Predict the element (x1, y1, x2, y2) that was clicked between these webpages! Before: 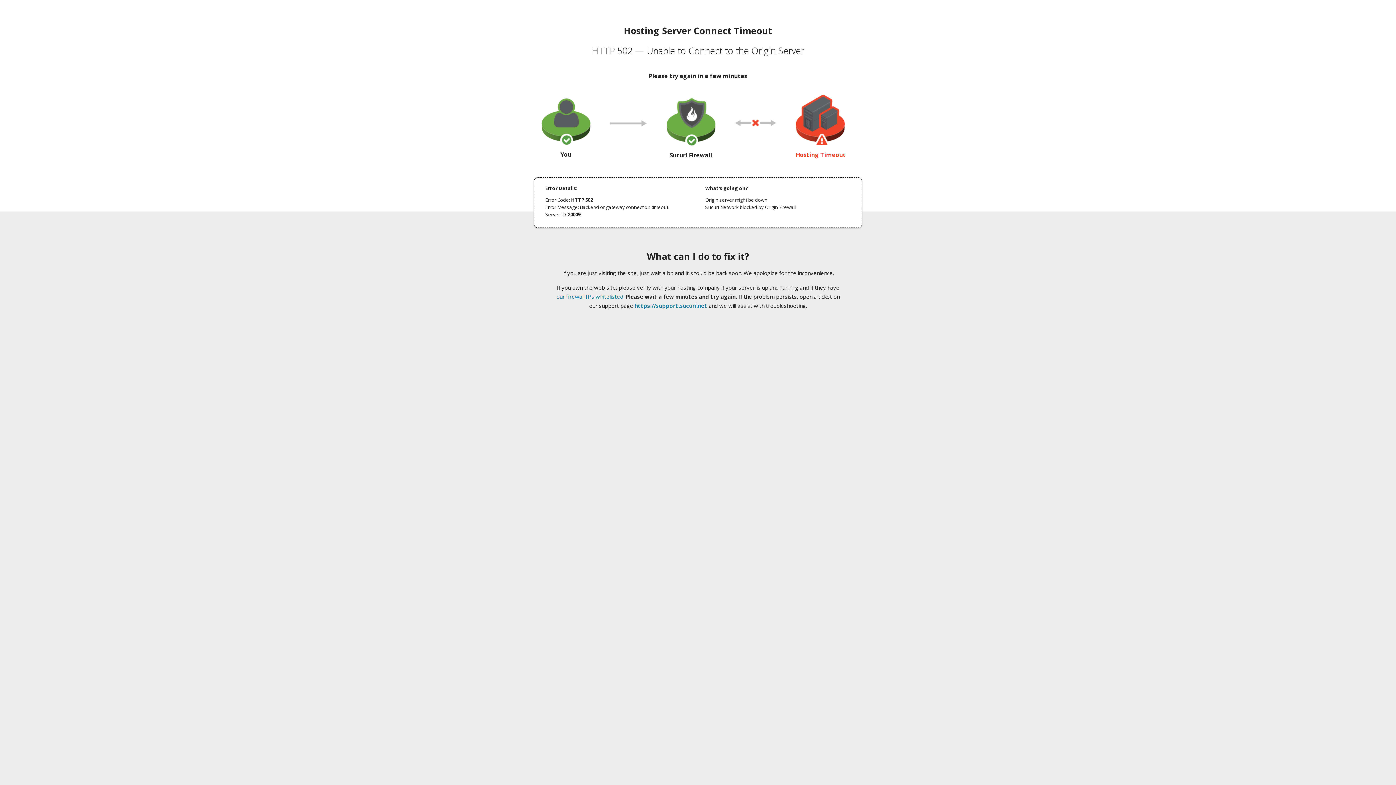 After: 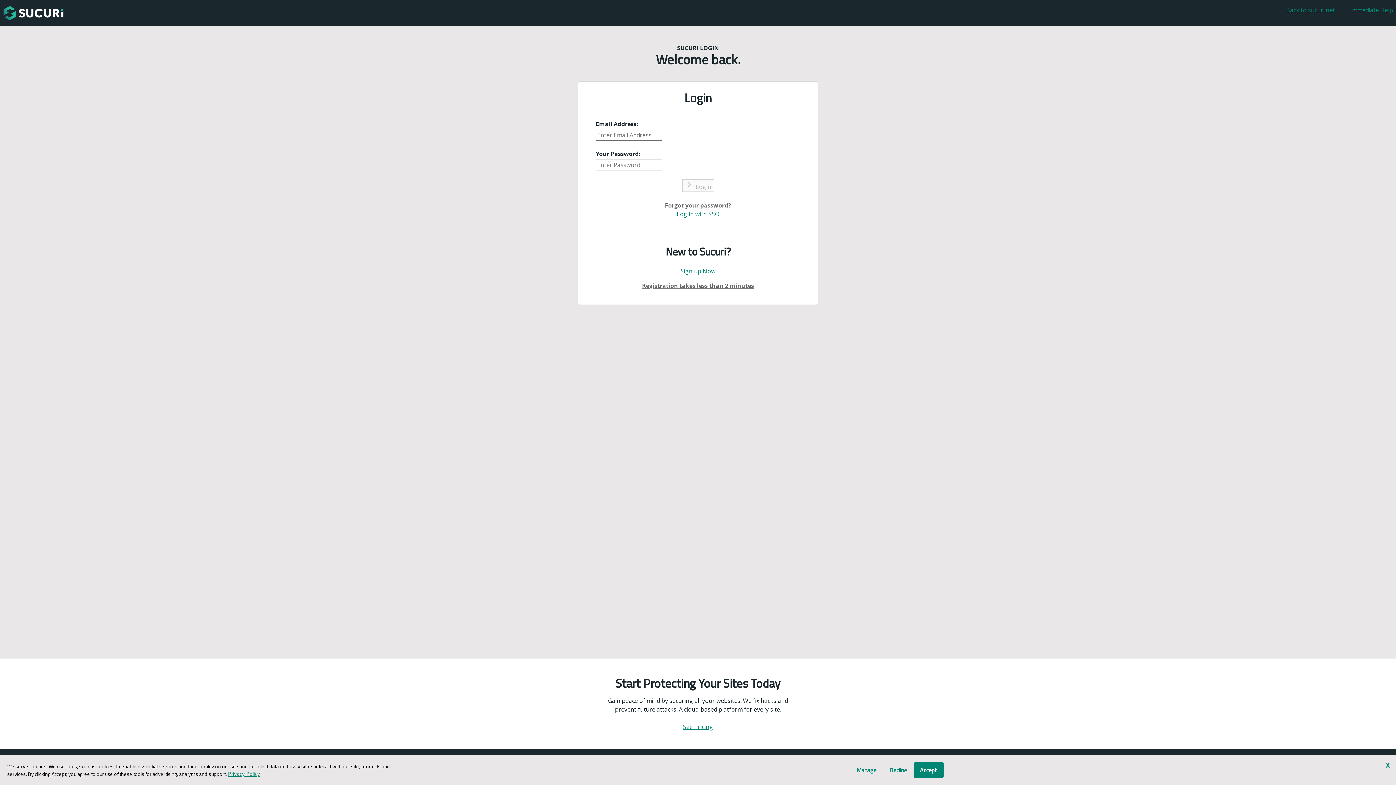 Action: bbox: (634, 302, 707, 309) label: https://support.sucuri.net